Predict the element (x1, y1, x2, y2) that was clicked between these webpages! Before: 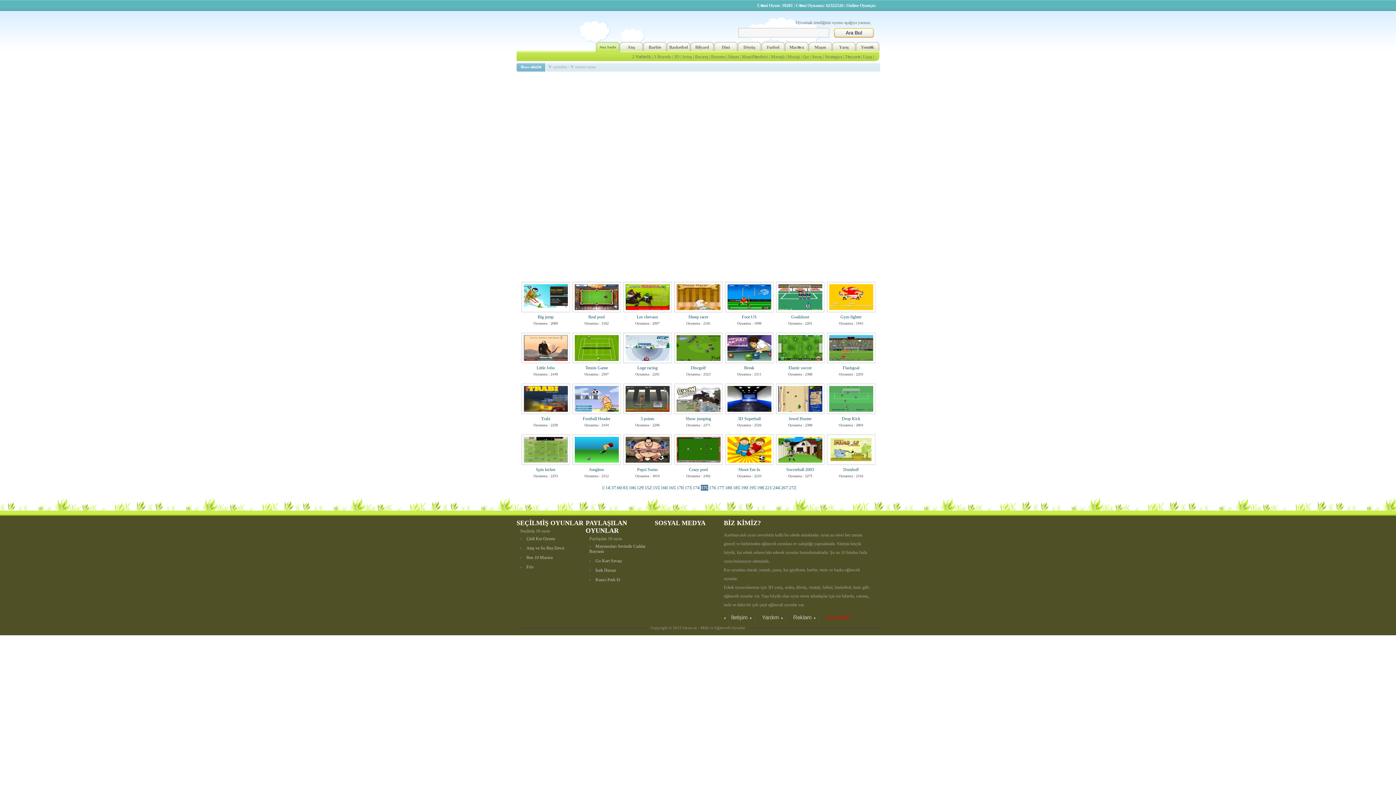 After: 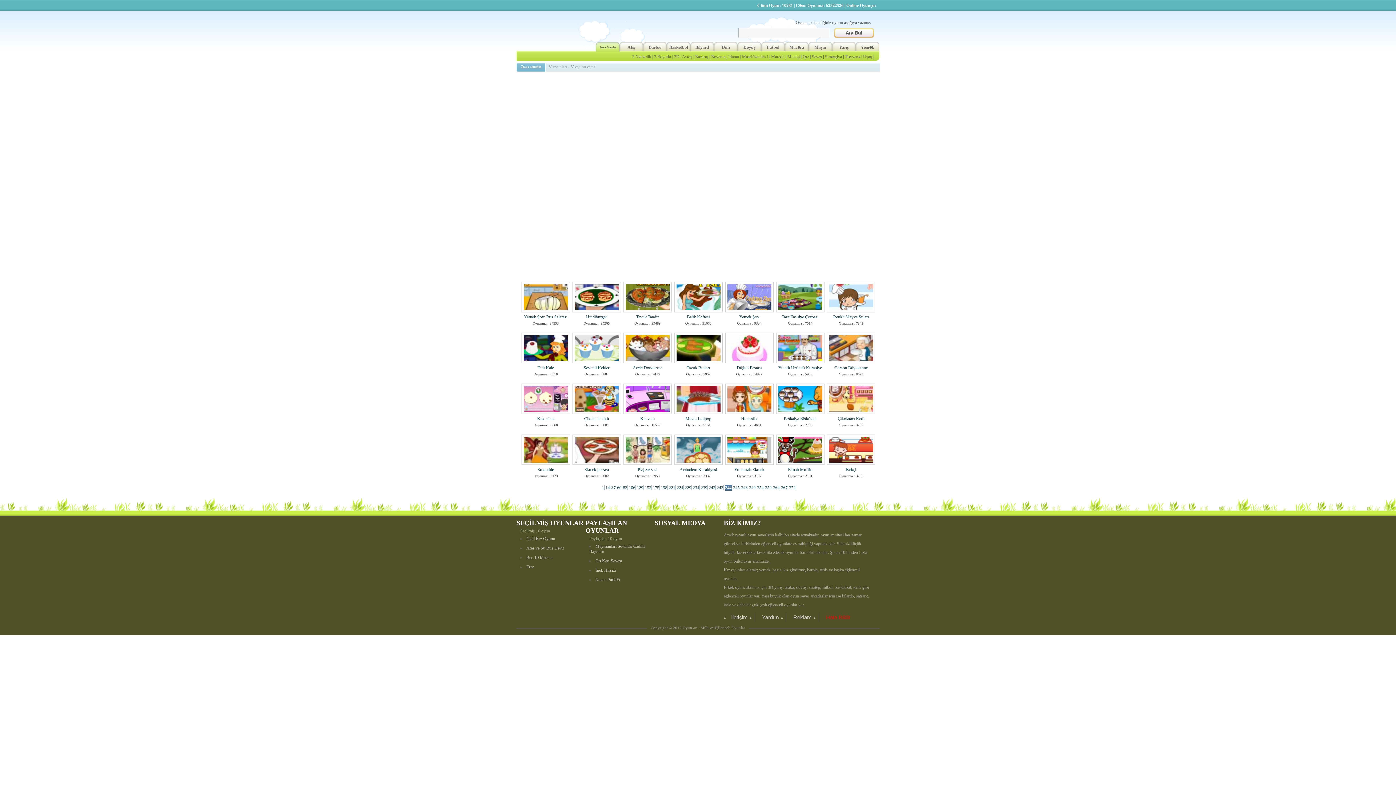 Action: bbox: (773, 485, 780, 490) label: 244